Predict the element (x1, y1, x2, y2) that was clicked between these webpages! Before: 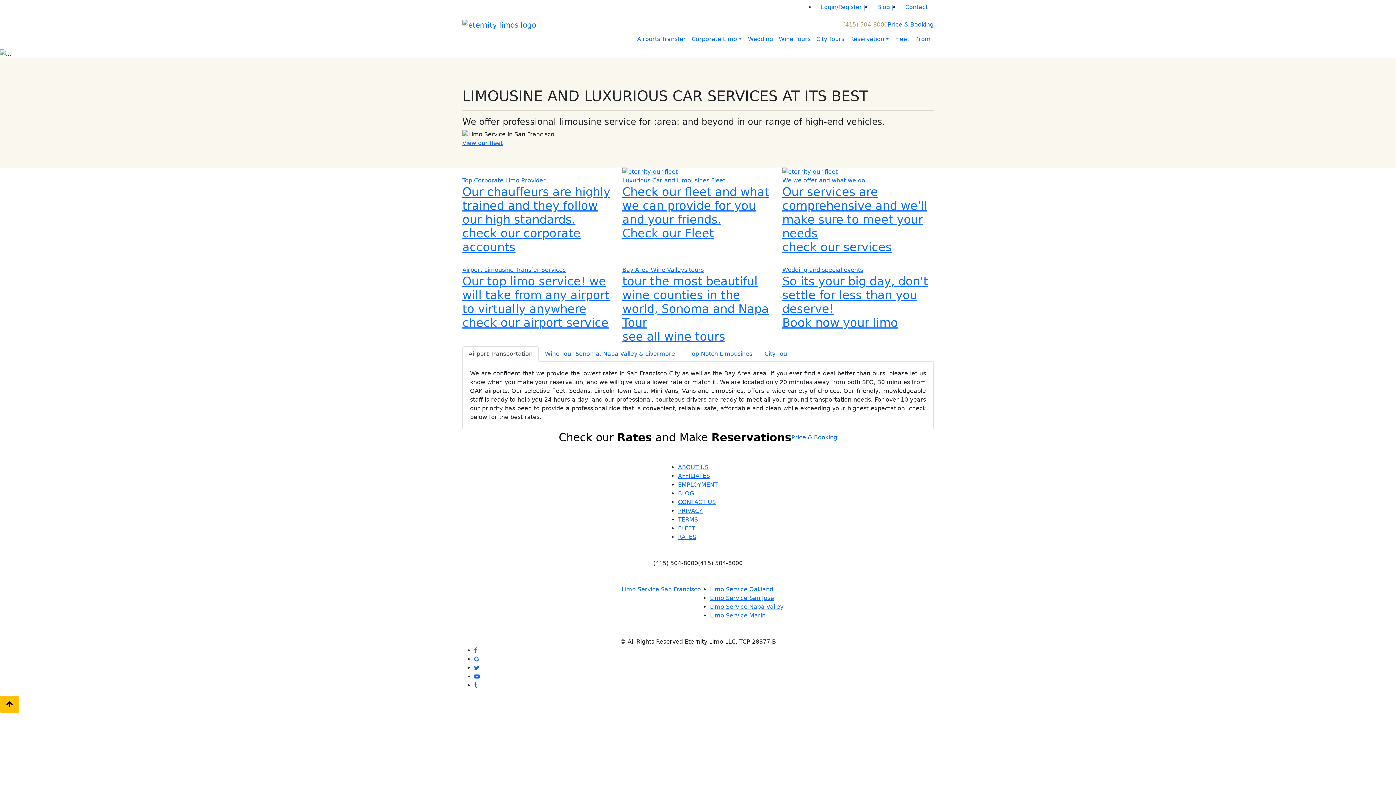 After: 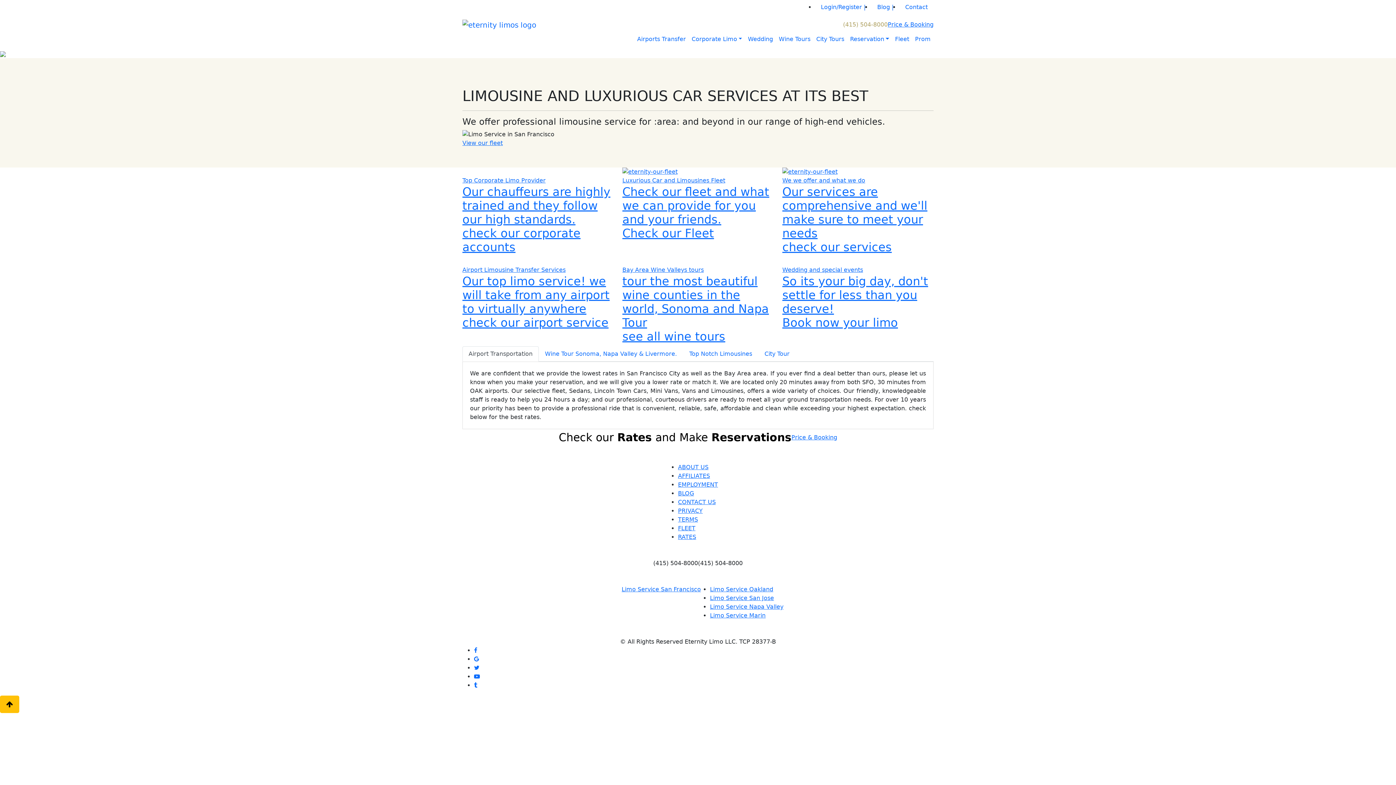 Action: bbox: (871, 0, 899, 14) label: Blog |